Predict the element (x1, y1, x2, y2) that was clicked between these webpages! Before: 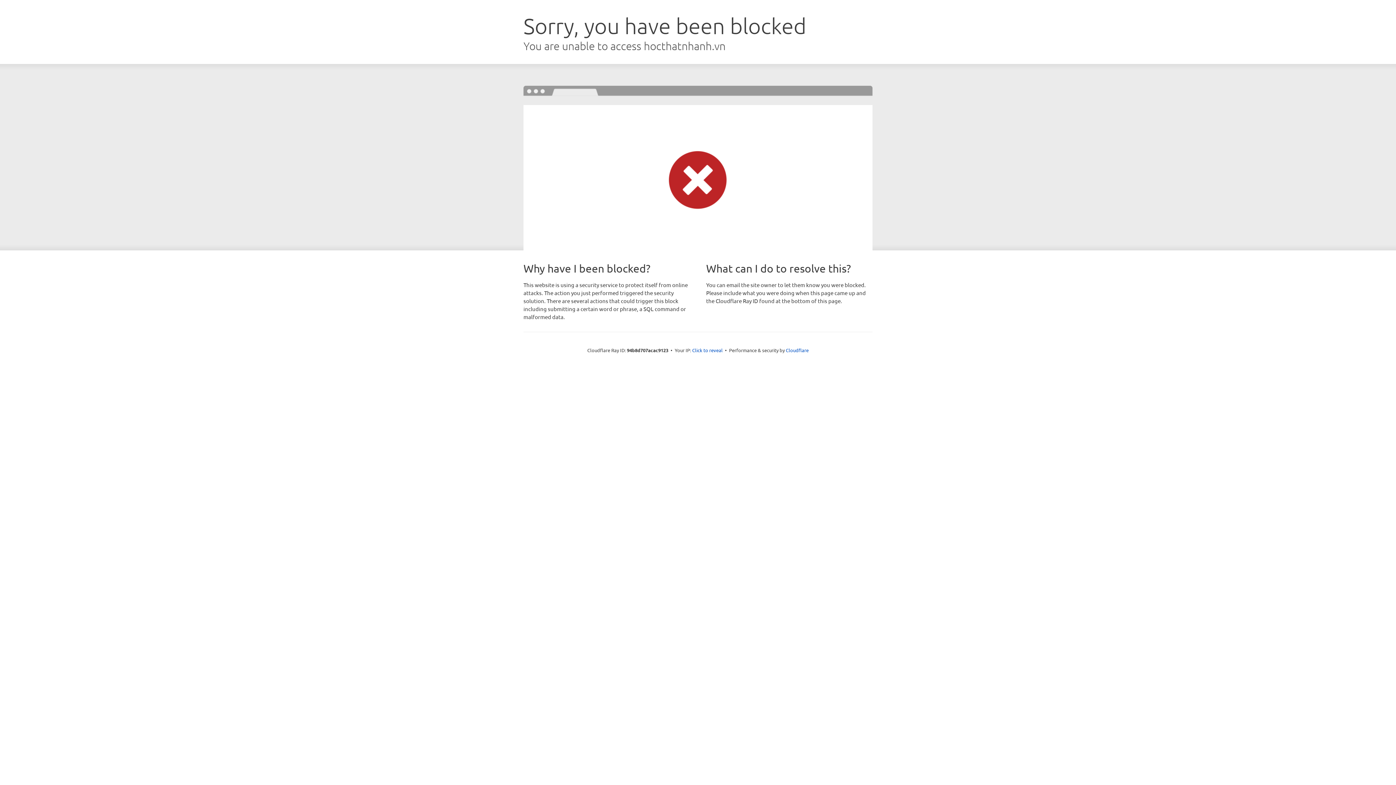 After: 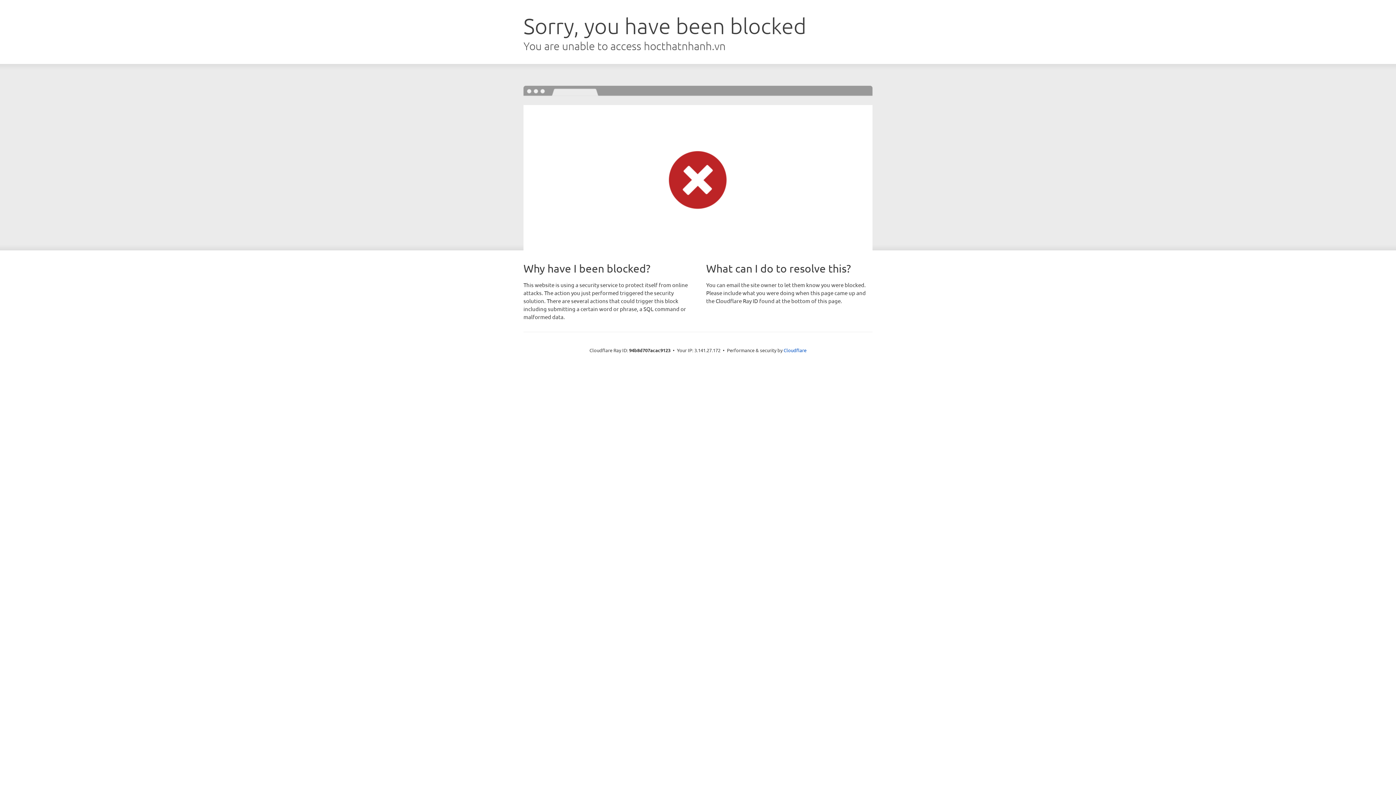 Action: label: Click to reveal bbox: (692, 346, 722, 353)